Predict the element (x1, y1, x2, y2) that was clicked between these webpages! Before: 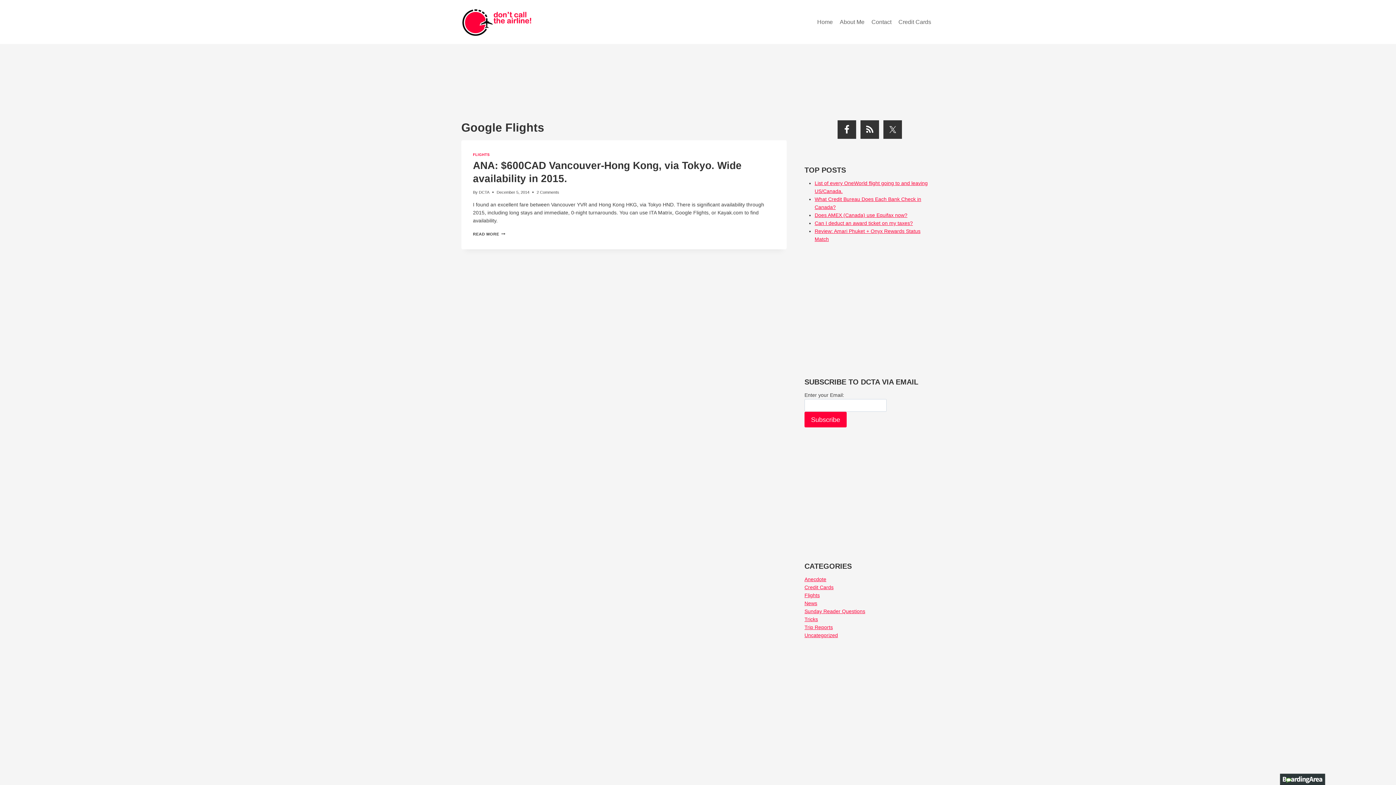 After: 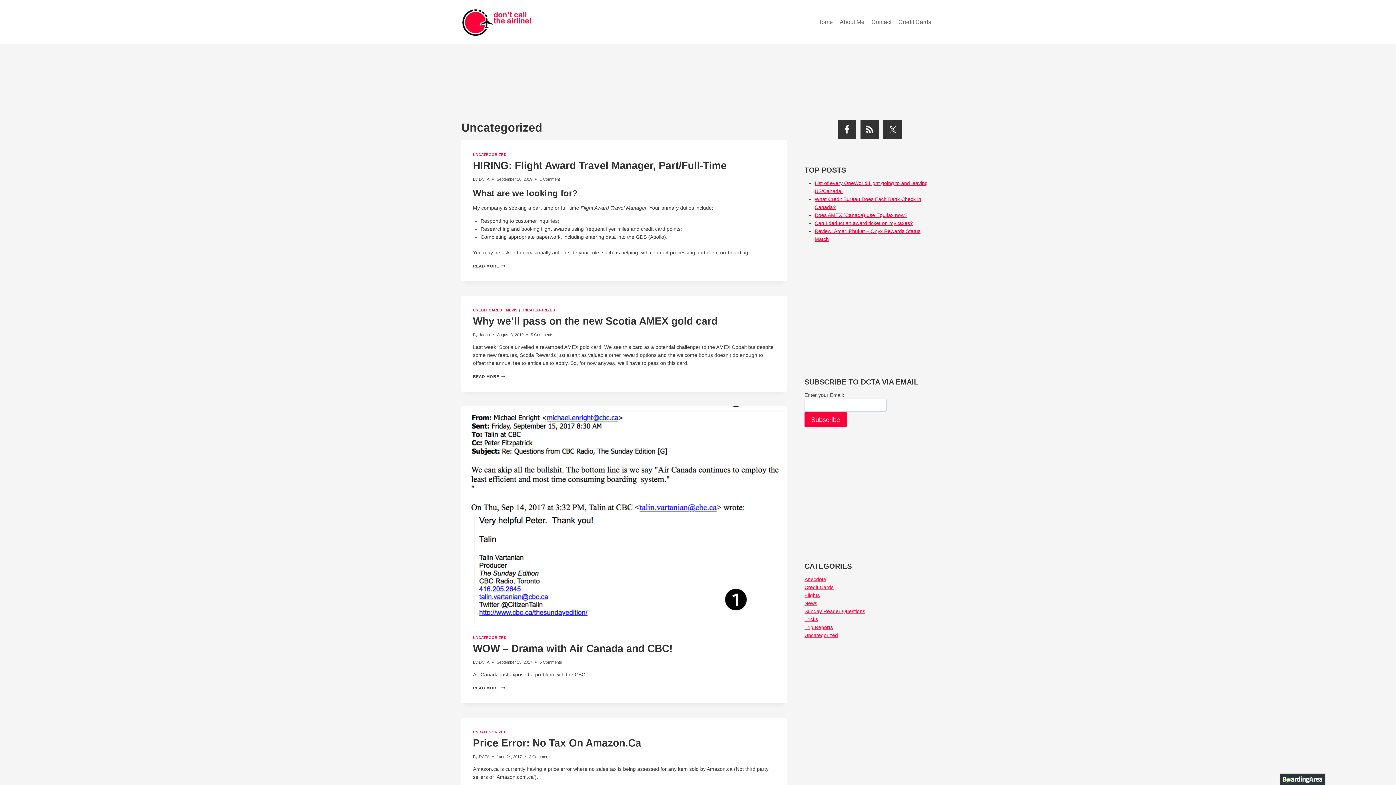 Action: bbox: (804, 632, 838, 638) label: Uncategorized